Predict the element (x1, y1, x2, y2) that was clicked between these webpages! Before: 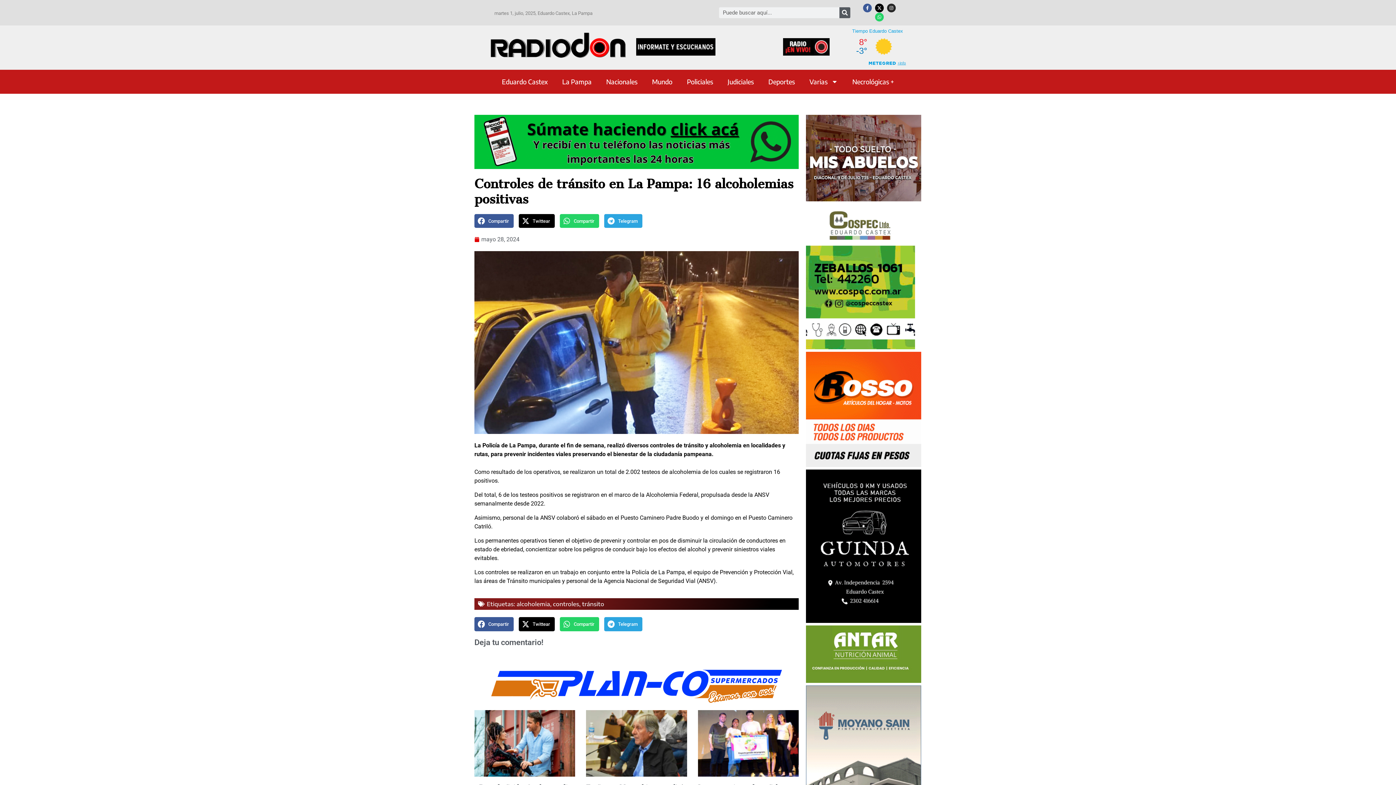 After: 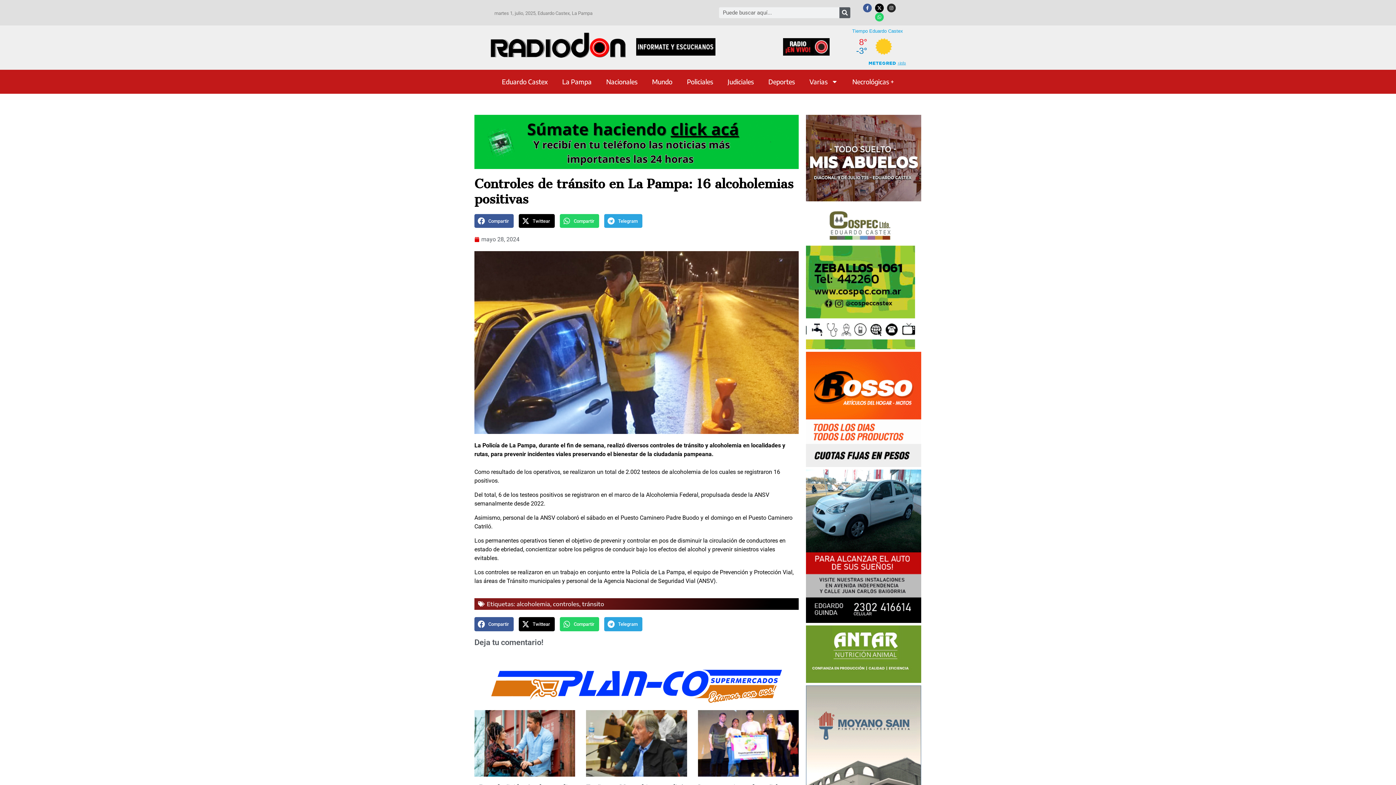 Action: bbox: (783, 38, 829, 55)